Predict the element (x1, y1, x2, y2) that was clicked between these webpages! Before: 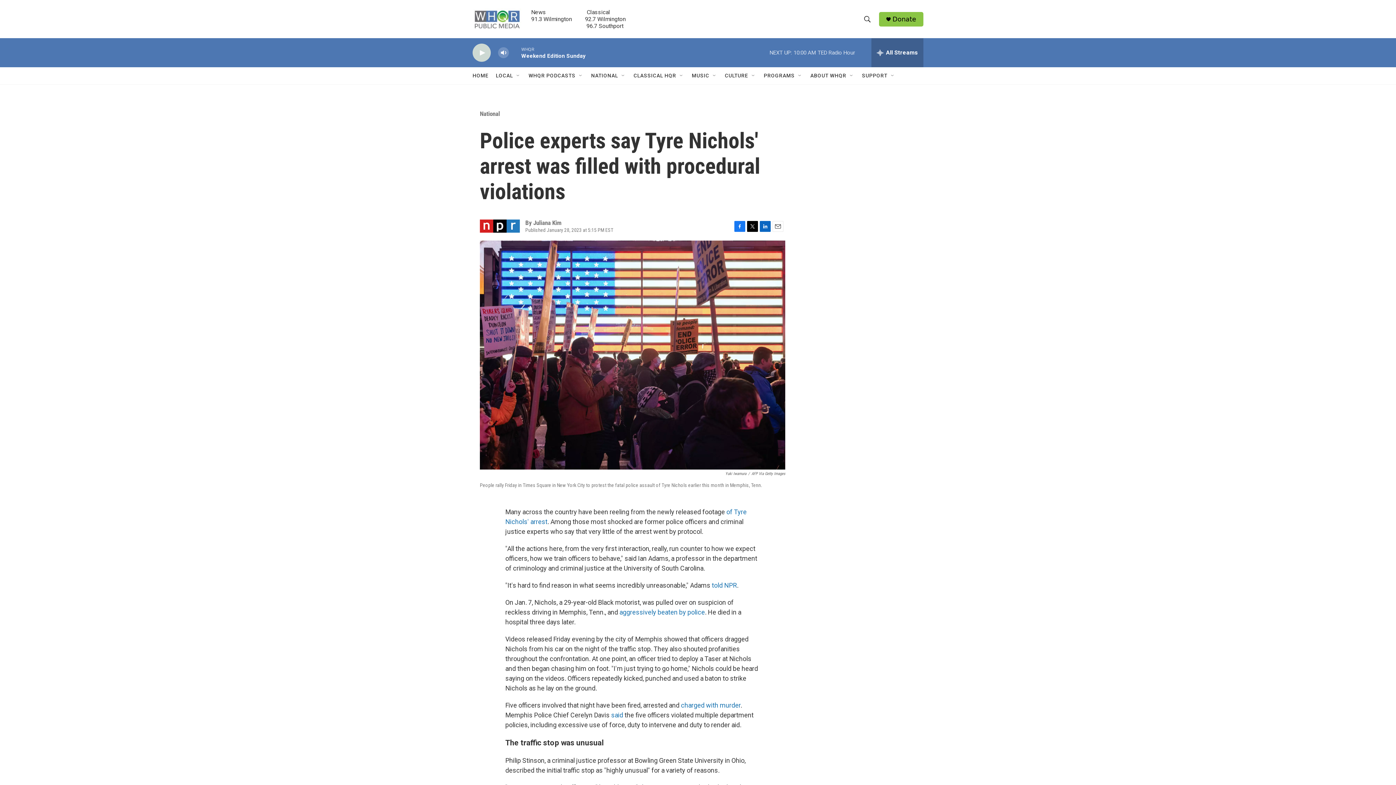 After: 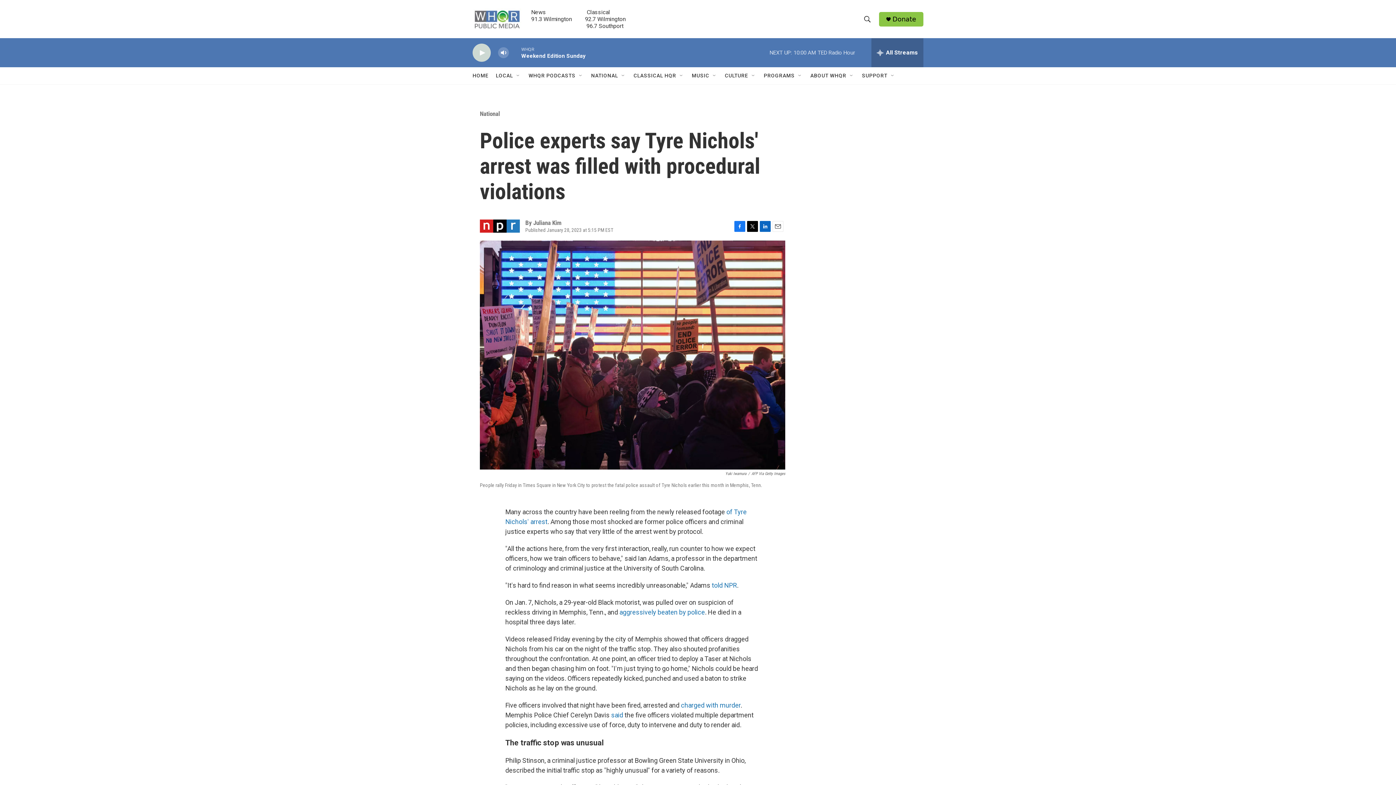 Action: label: LinkedIn bbox: (760, 220, 770, 231)